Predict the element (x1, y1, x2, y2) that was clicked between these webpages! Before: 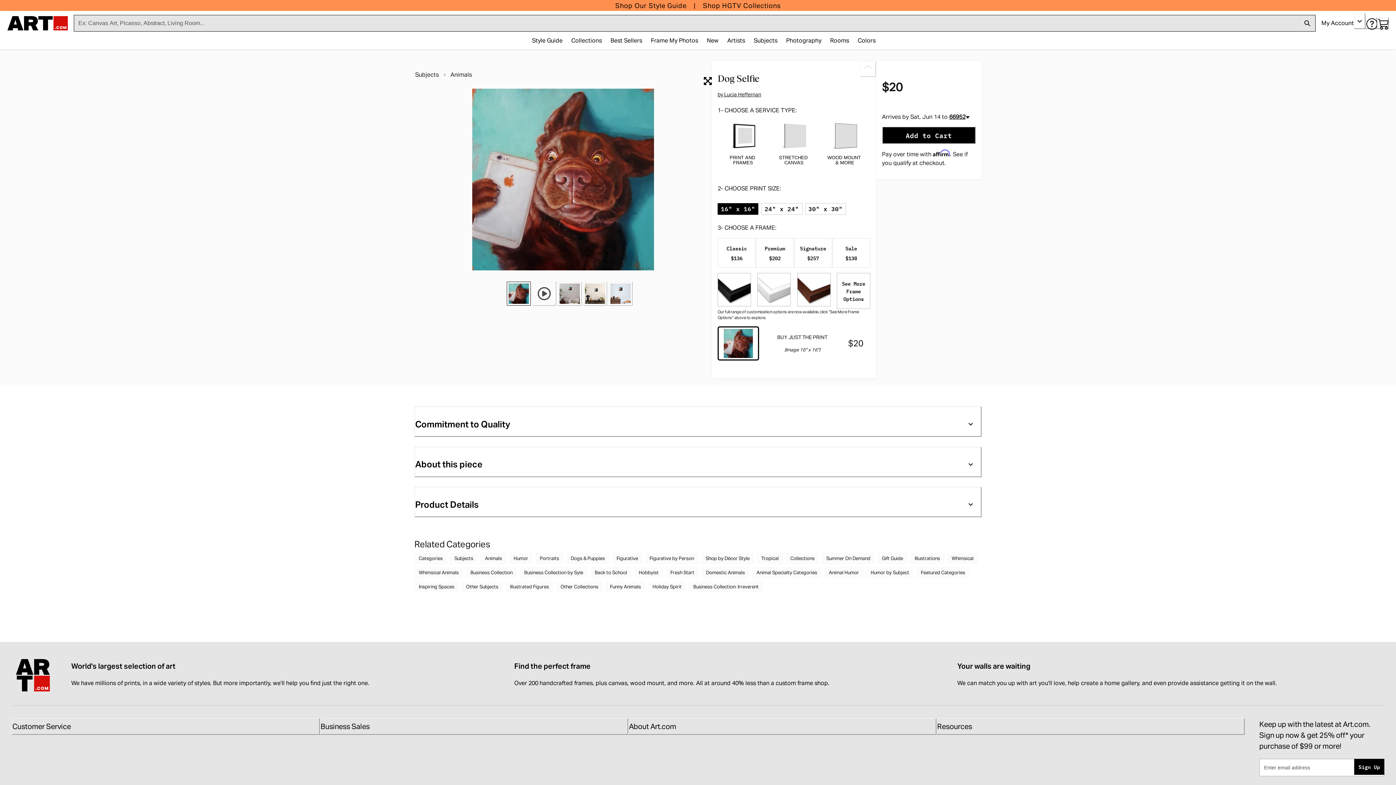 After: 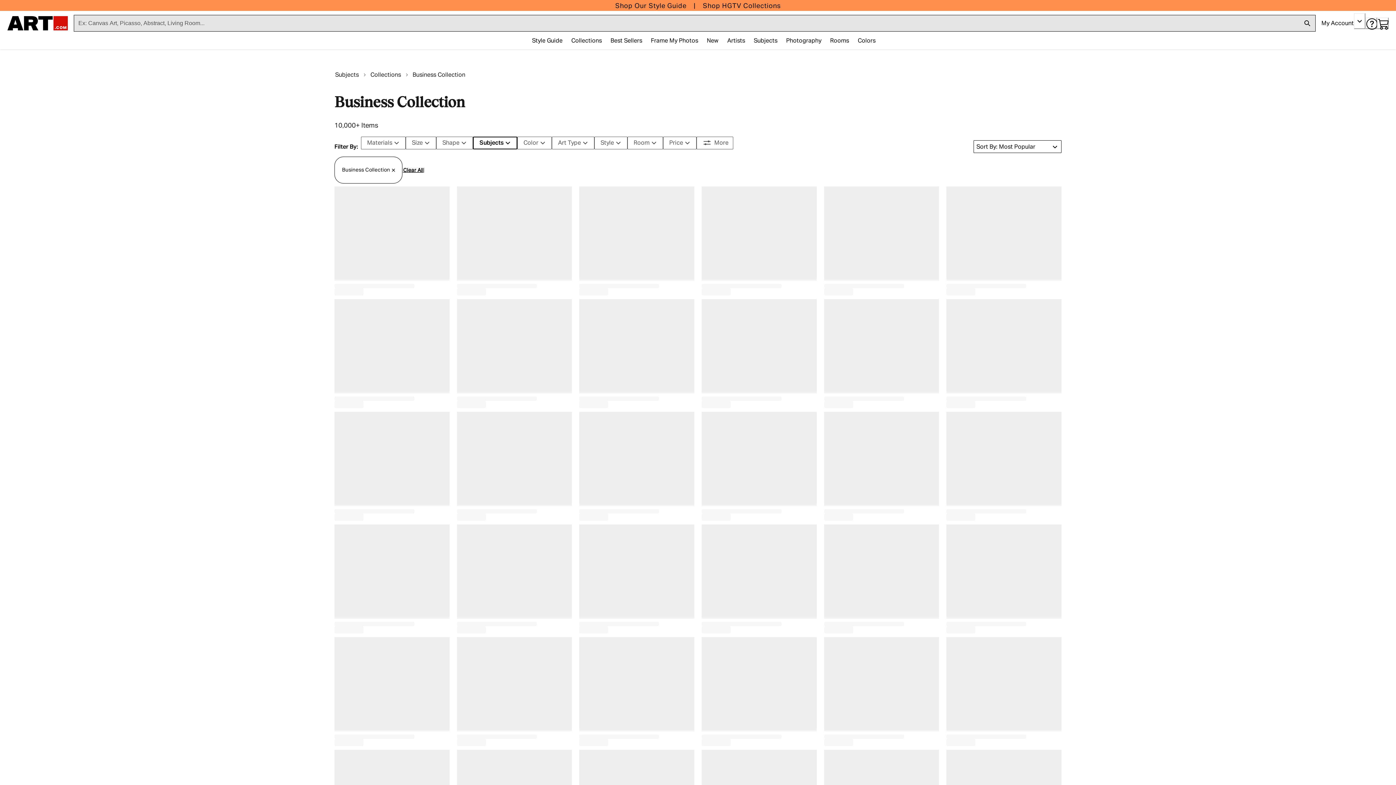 Action: bbox: (466, 567, 517, 578) label: Business Collection